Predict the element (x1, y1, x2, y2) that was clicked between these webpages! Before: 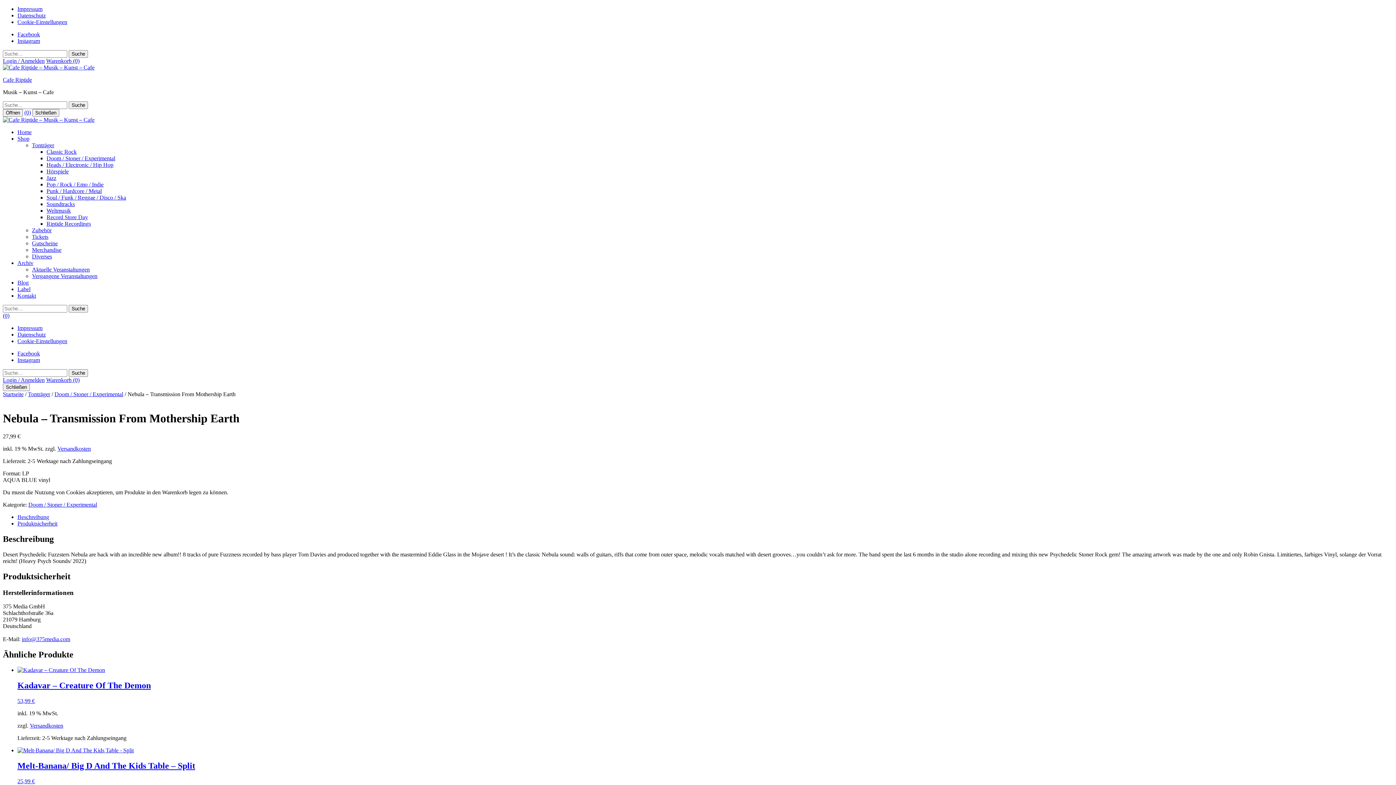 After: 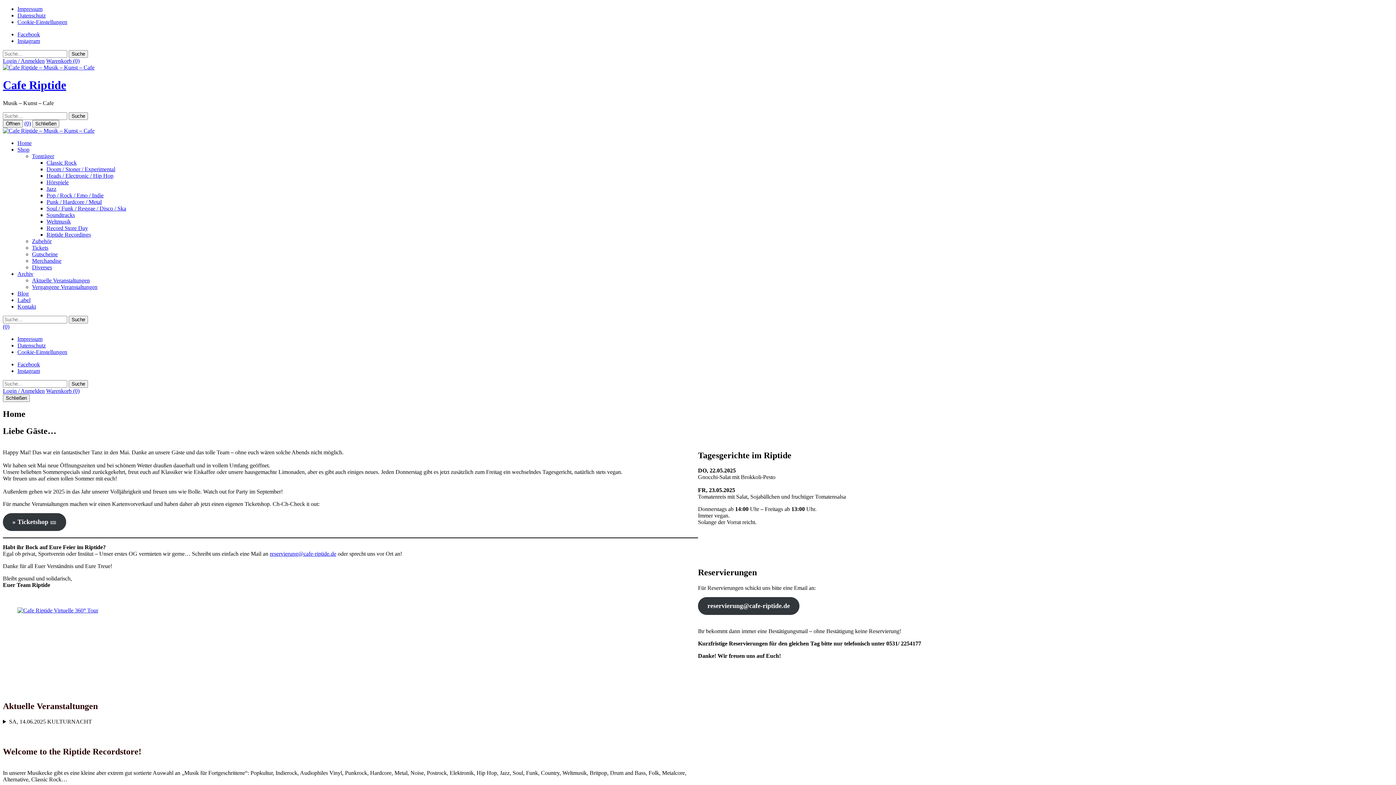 Action: bbox: (2, 64, 94, 70)